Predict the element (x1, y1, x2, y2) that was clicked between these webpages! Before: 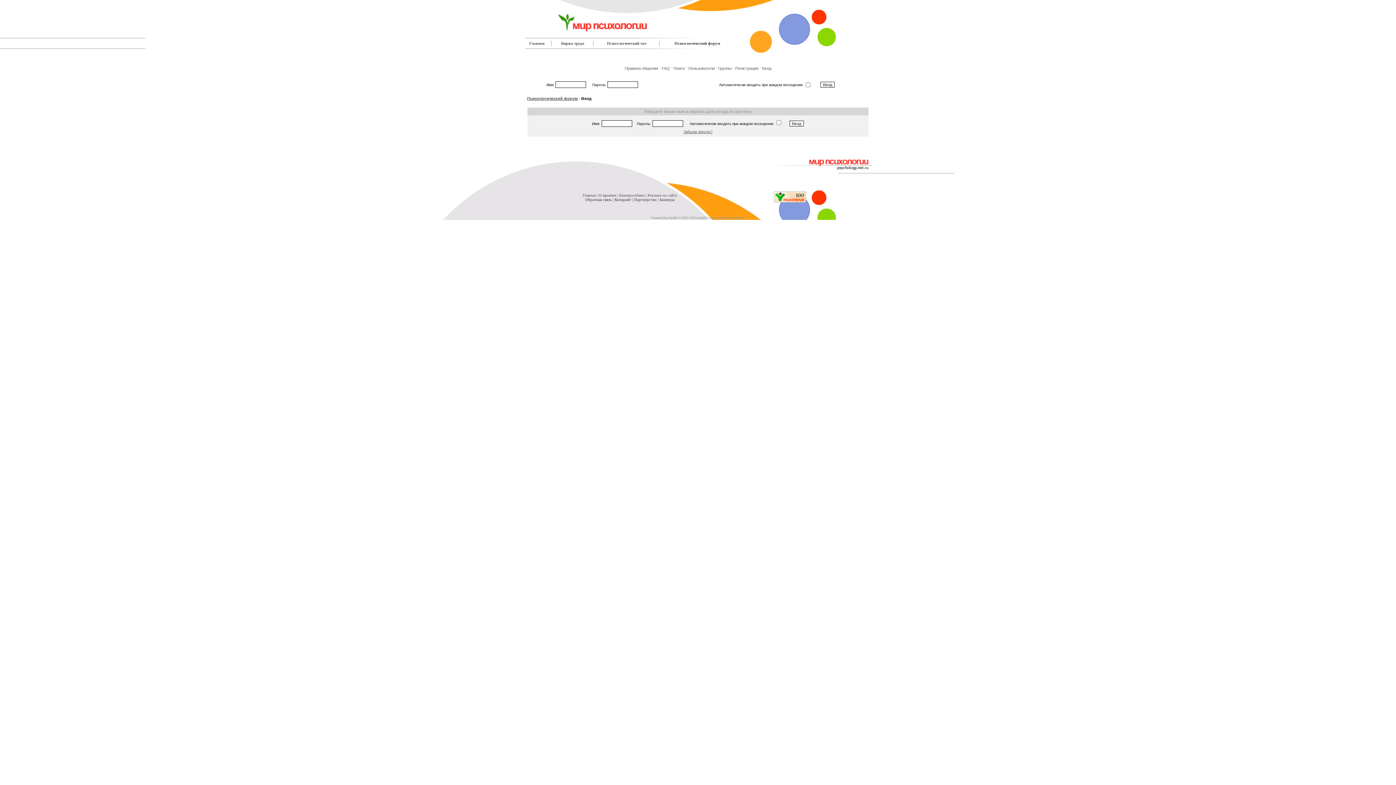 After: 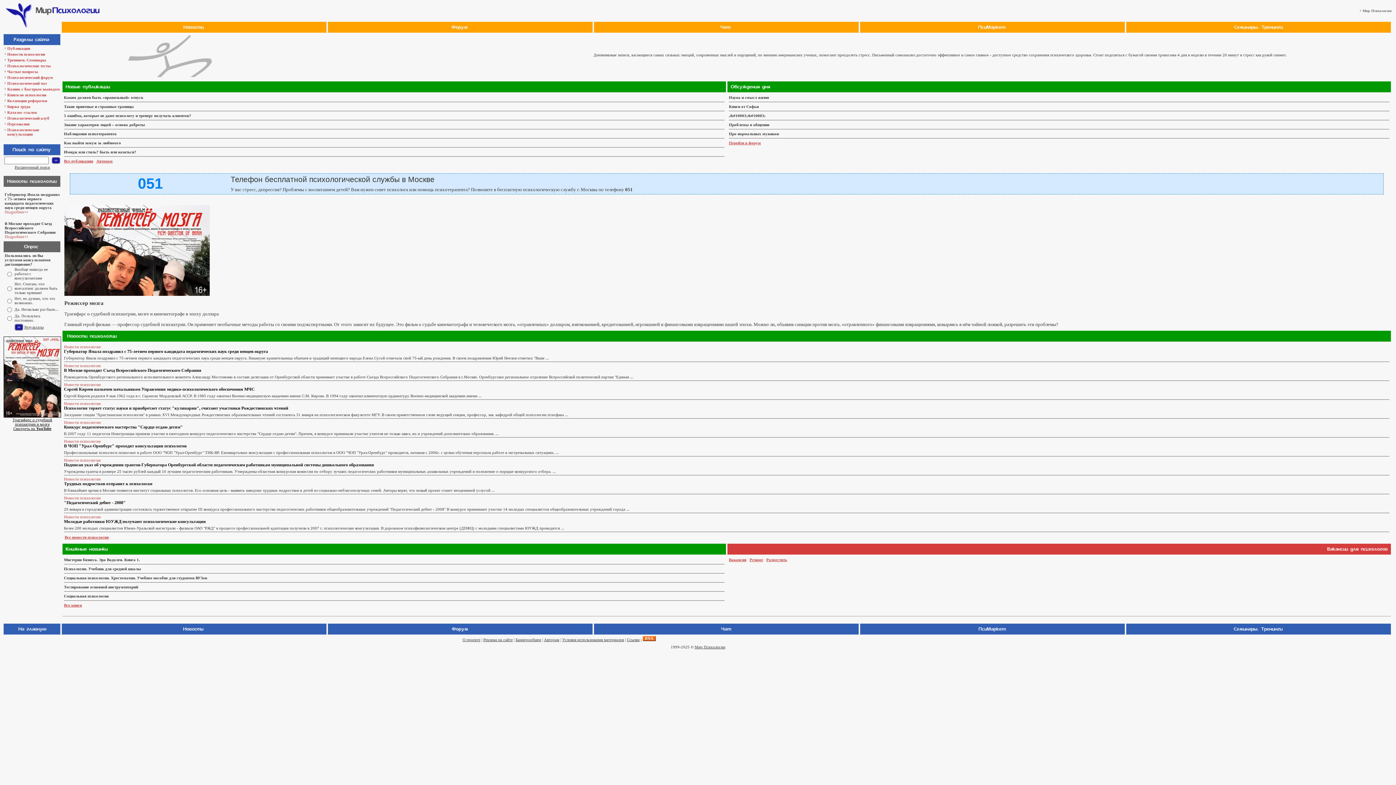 Action: bbox: (524, 30, 630, 36)